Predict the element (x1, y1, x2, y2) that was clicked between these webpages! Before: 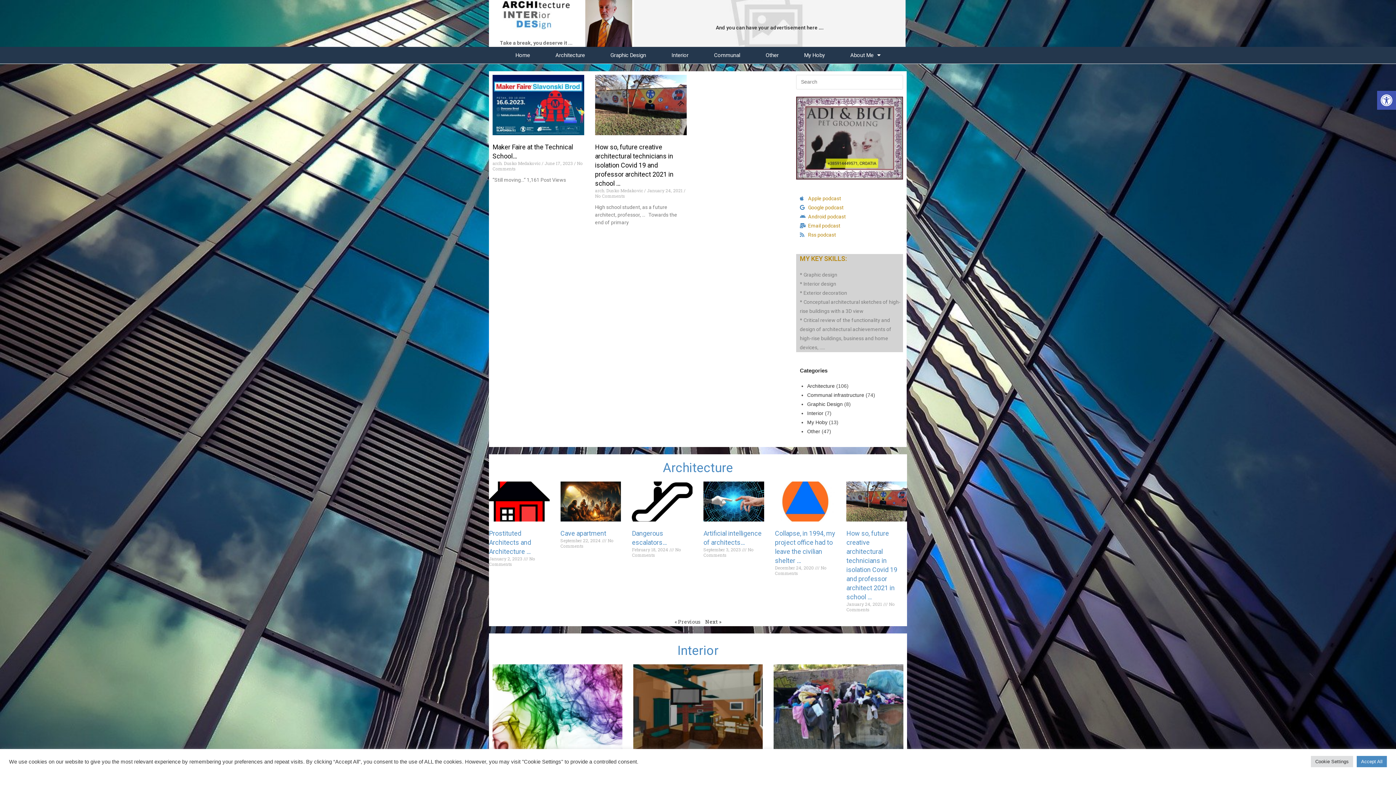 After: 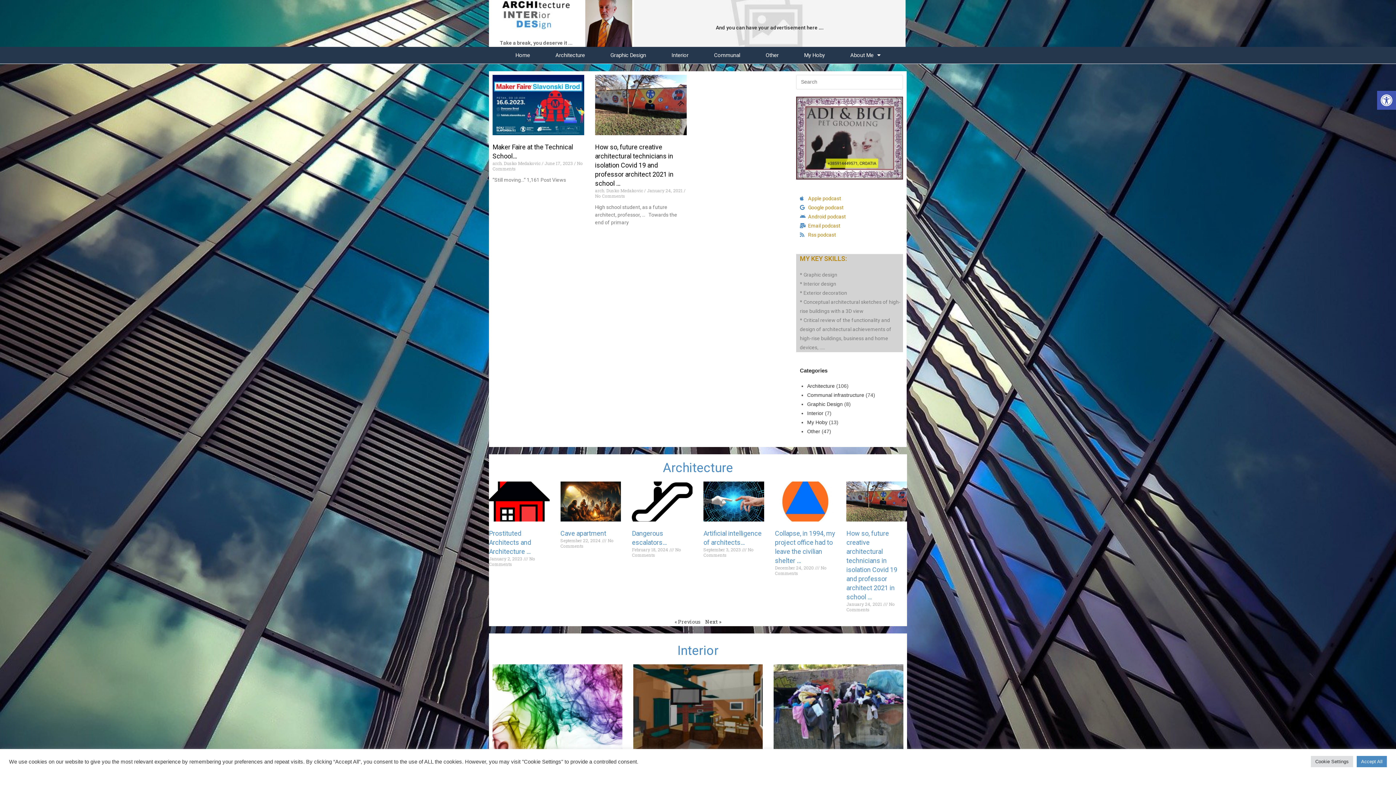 Action: bbox: (796, 96, 903, 179)